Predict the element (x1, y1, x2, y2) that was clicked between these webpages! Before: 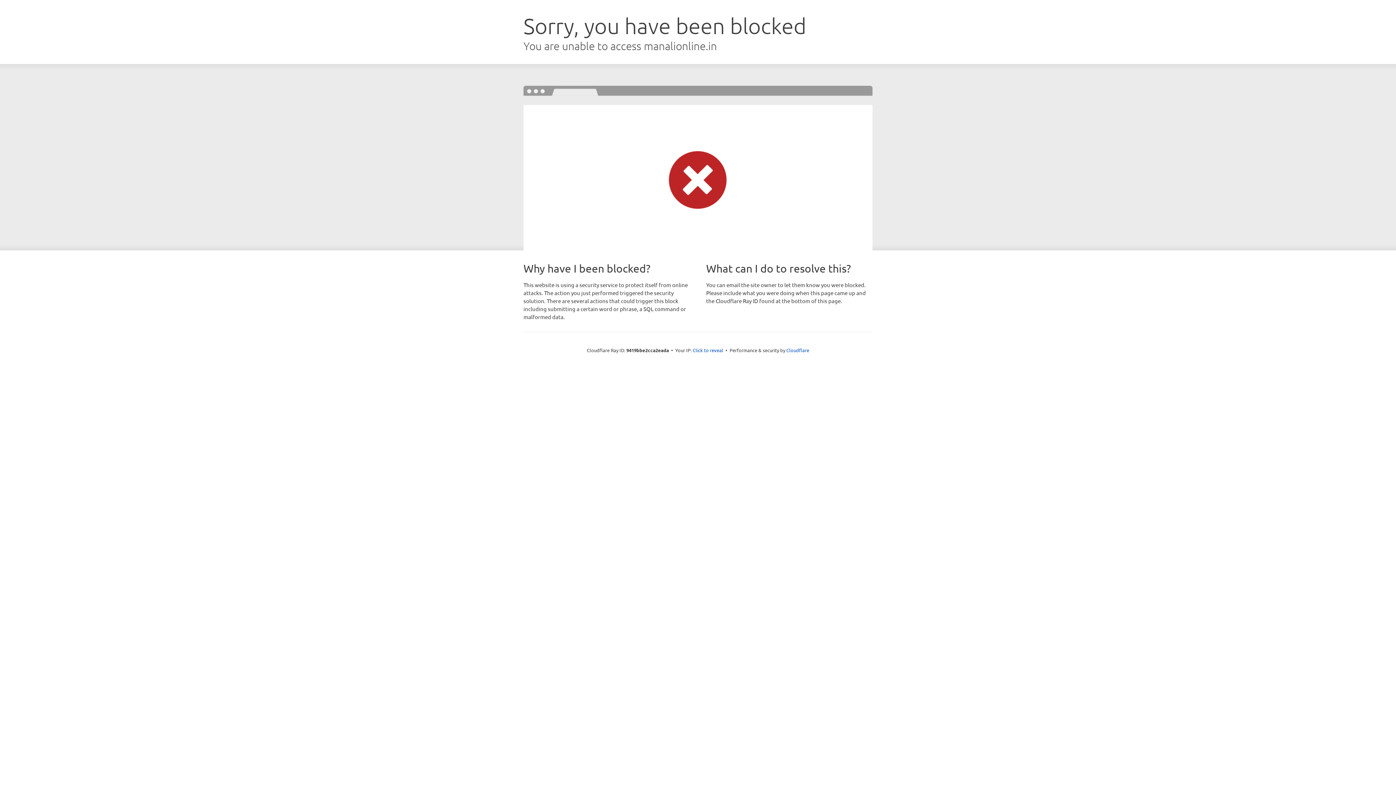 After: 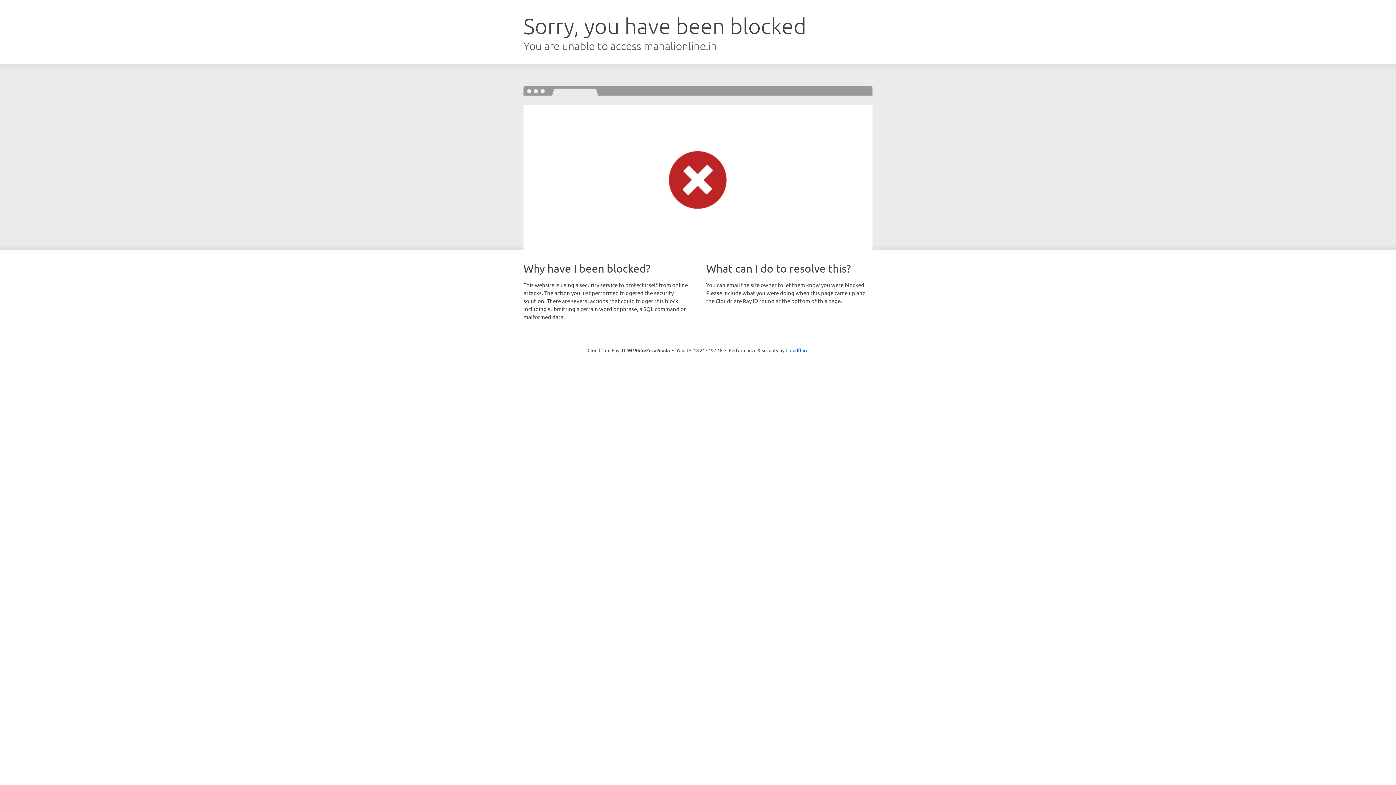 Action: bbox: (692, 346, 723, 353) label: Click to reveal